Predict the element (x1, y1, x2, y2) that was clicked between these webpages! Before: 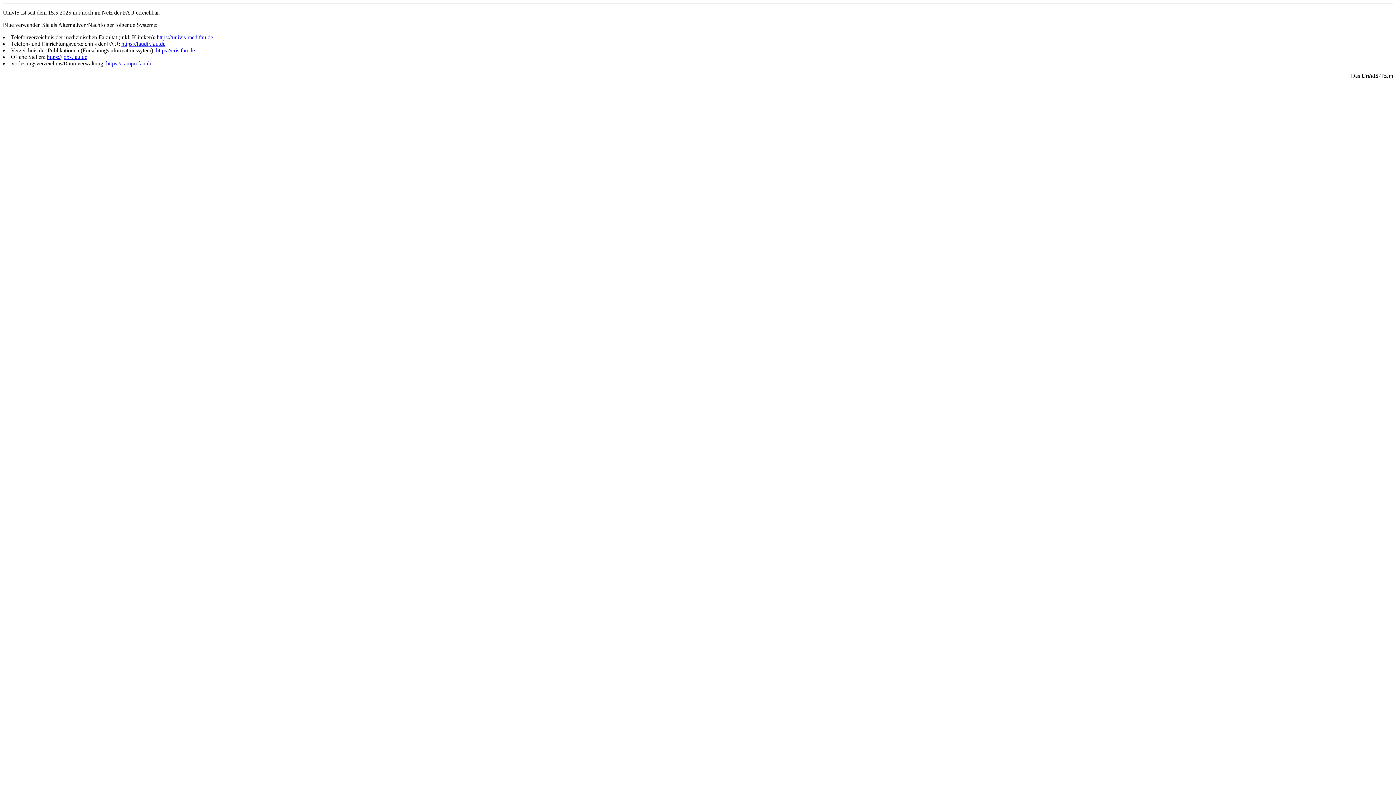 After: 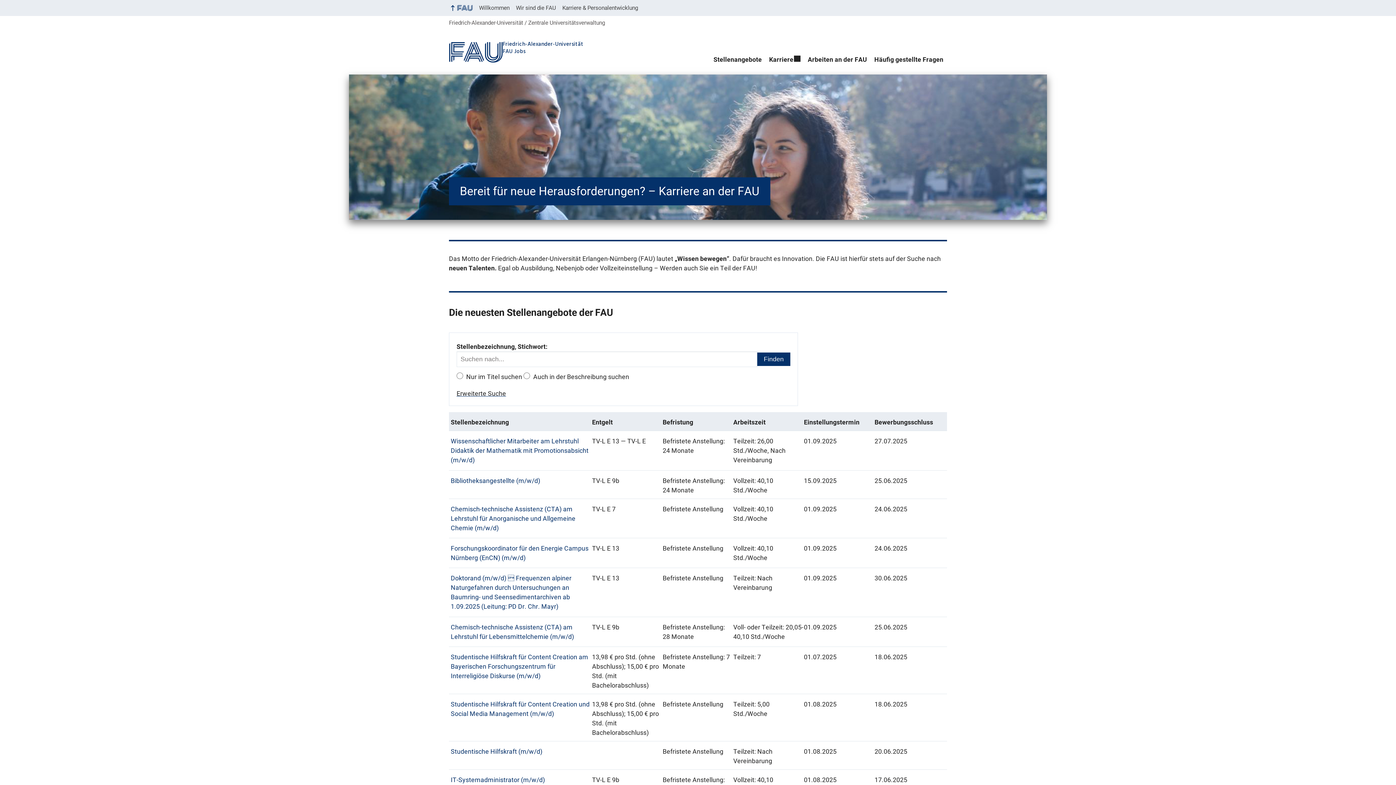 Action: bbox: (46, 53, 87, 60) label: https://jobs.fau.de